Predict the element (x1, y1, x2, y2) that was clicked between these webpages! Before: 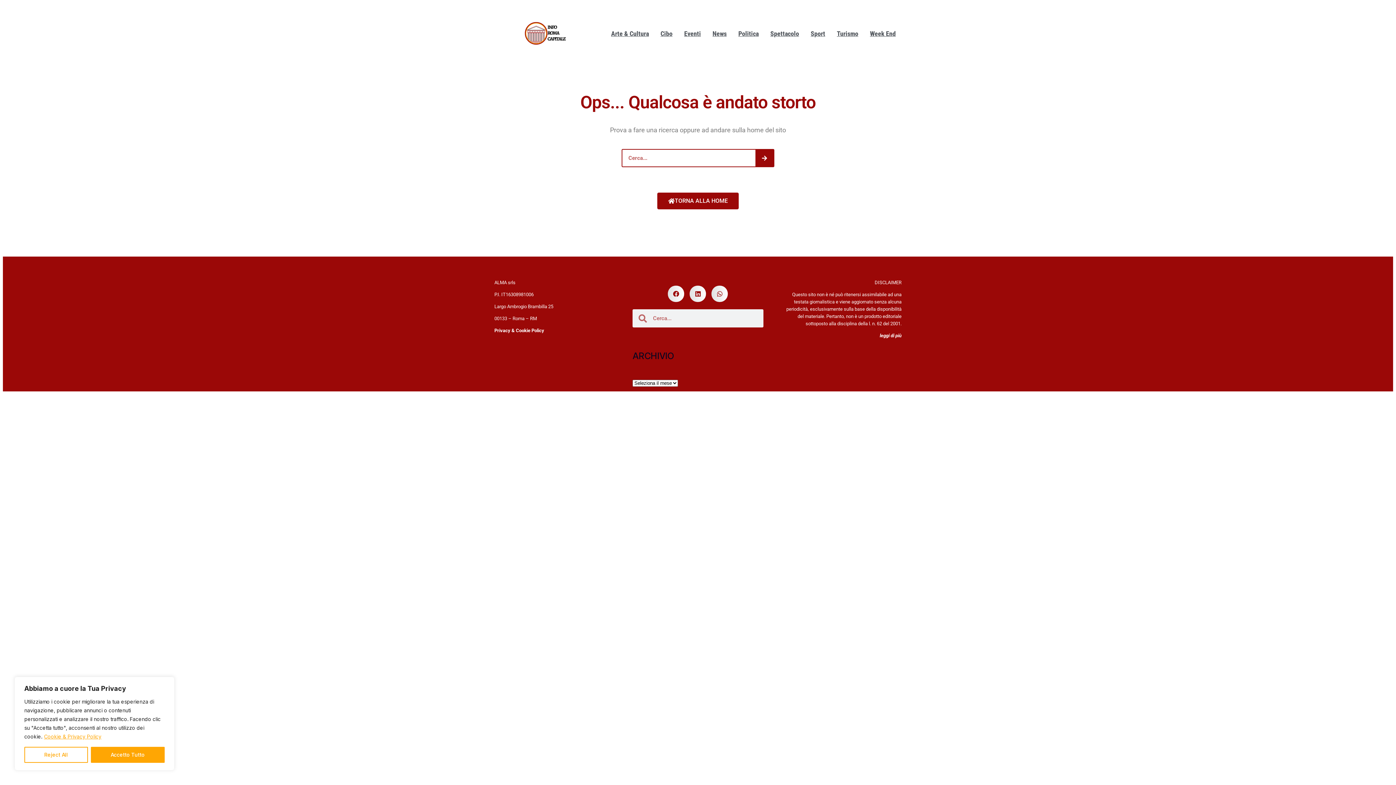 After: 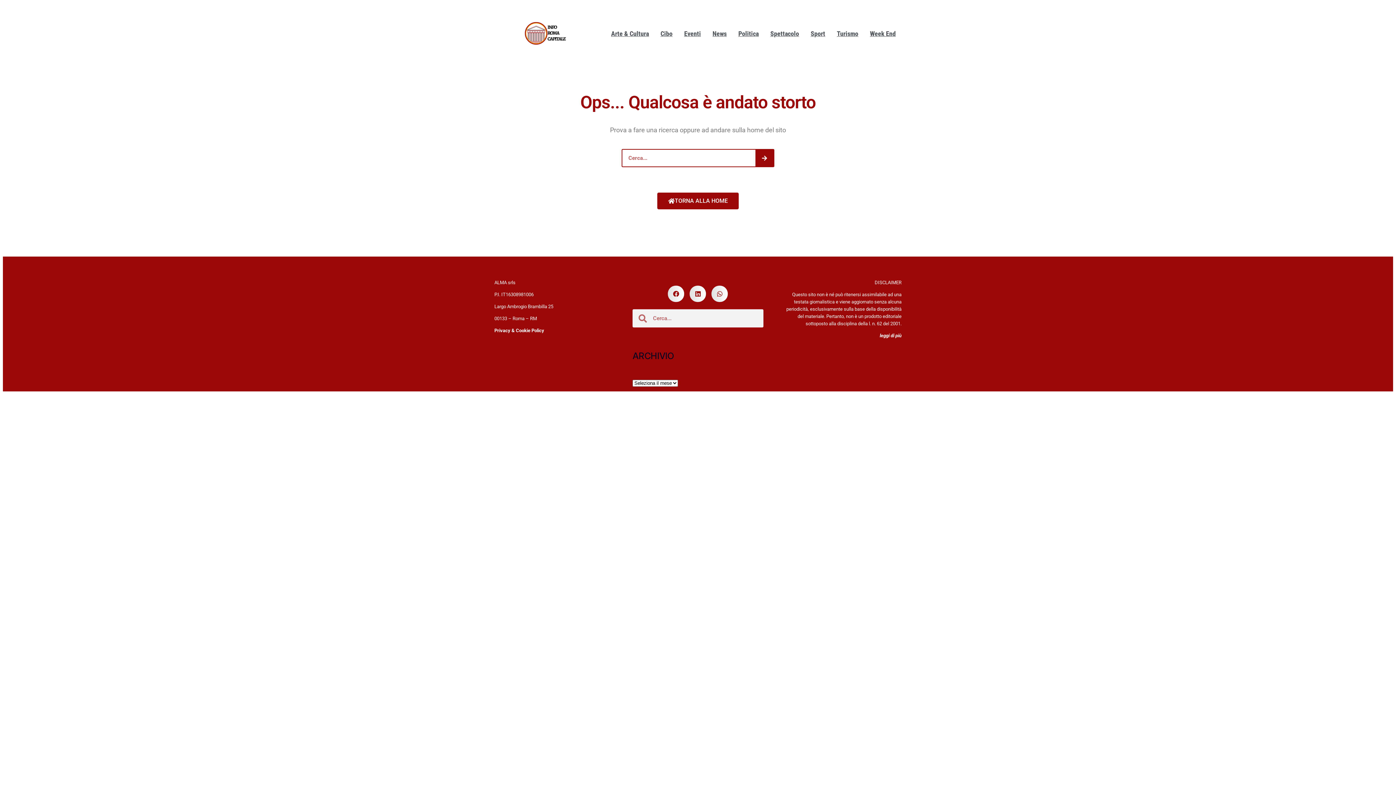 Action: label: Reject All bbox: (24, 747, 87, 763)